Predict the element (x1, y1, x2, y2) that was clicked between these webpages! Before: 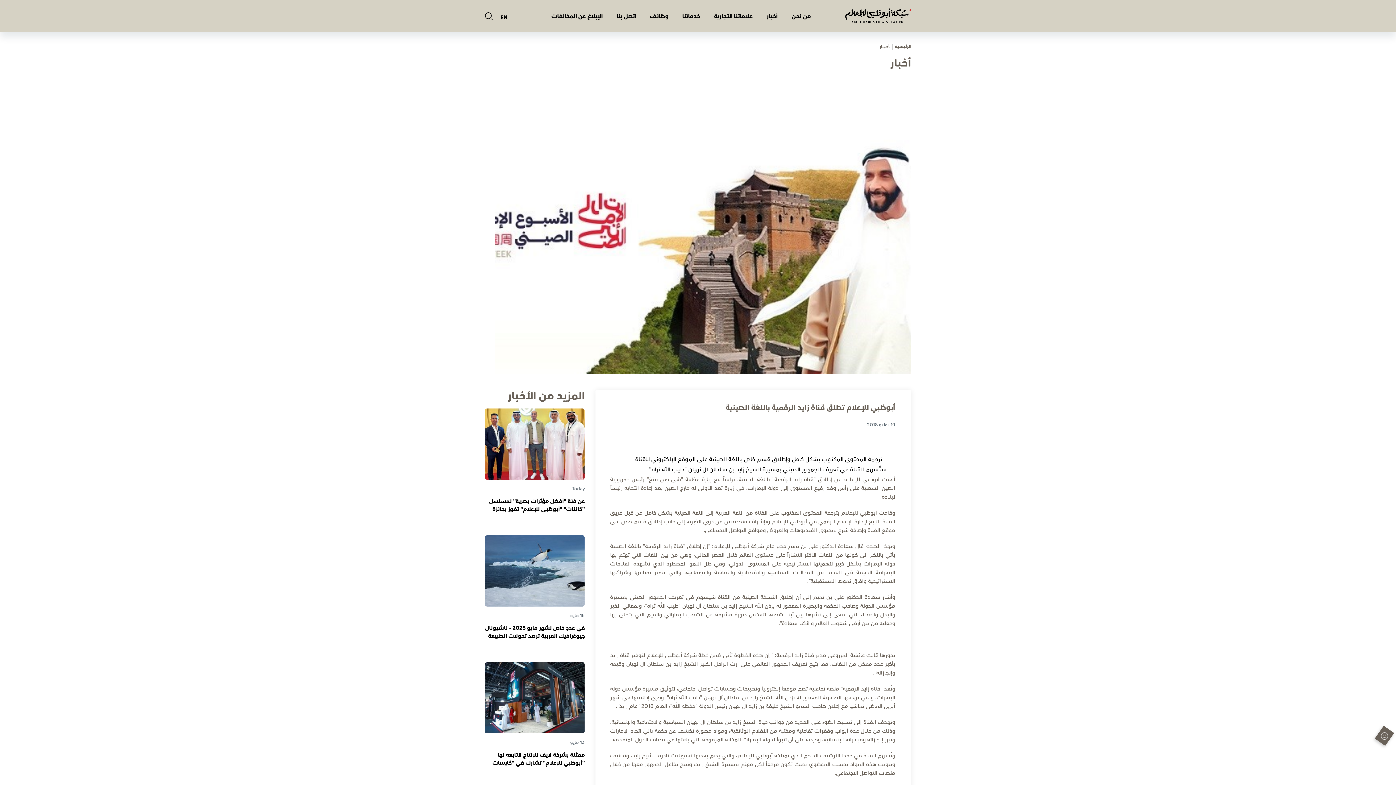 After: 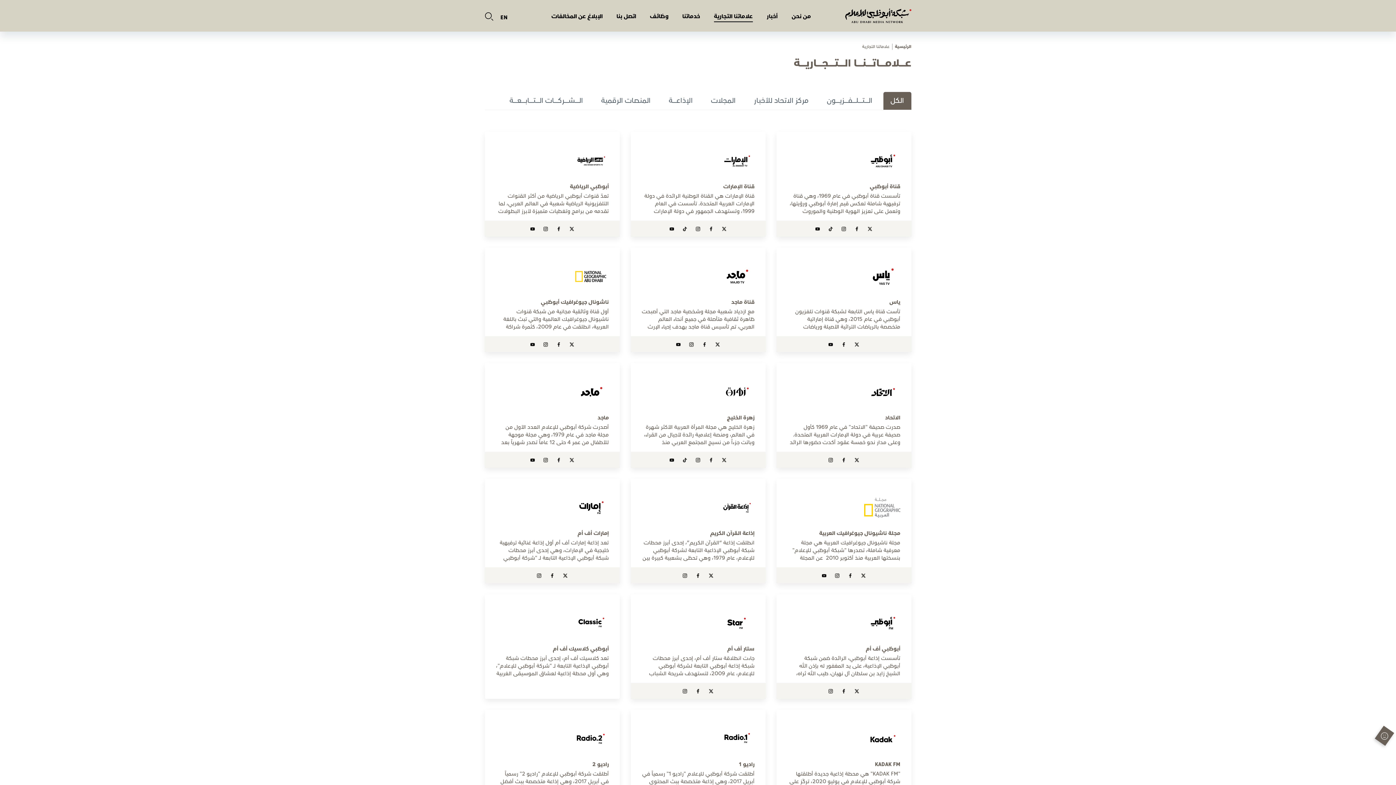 Action: label: علاماتنا التجارية bbox: (714, 12, 752, 22)